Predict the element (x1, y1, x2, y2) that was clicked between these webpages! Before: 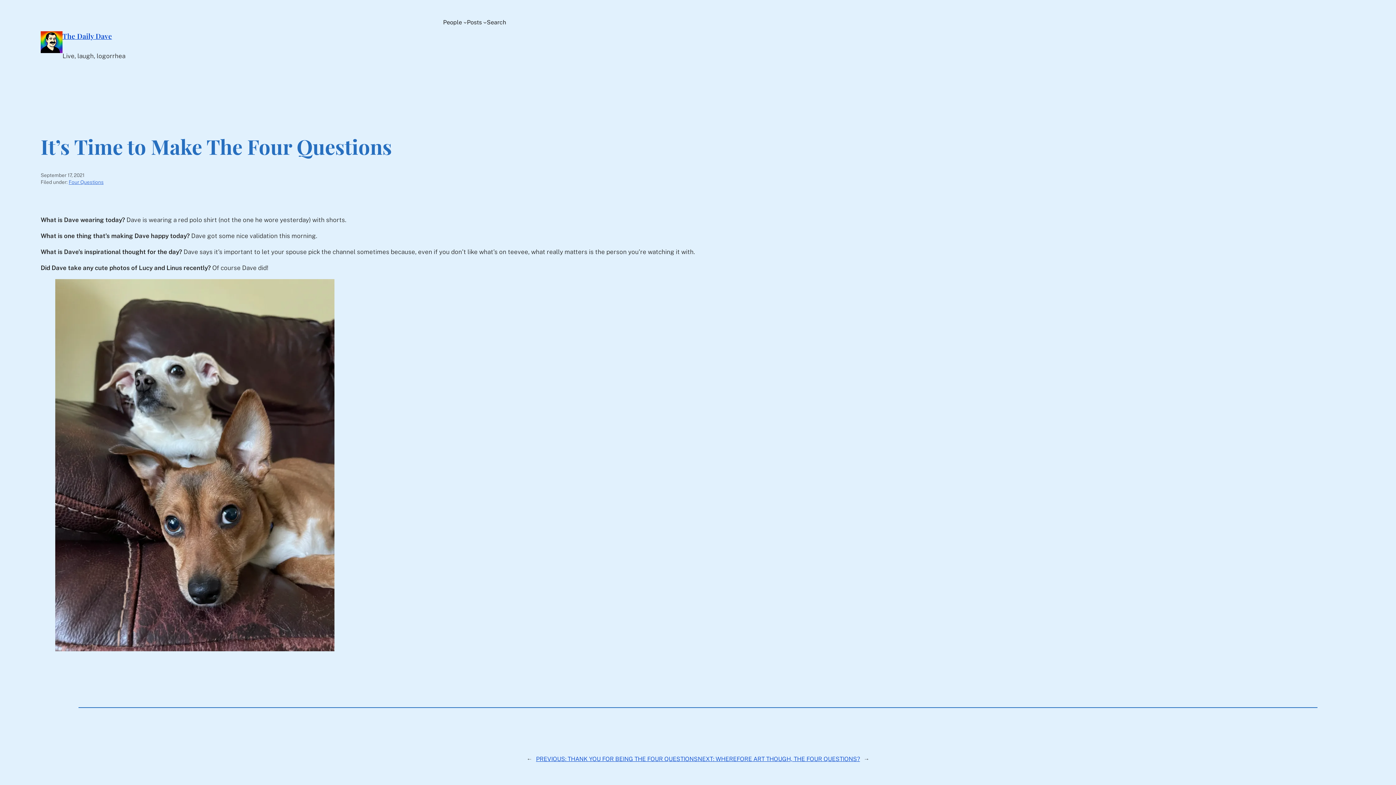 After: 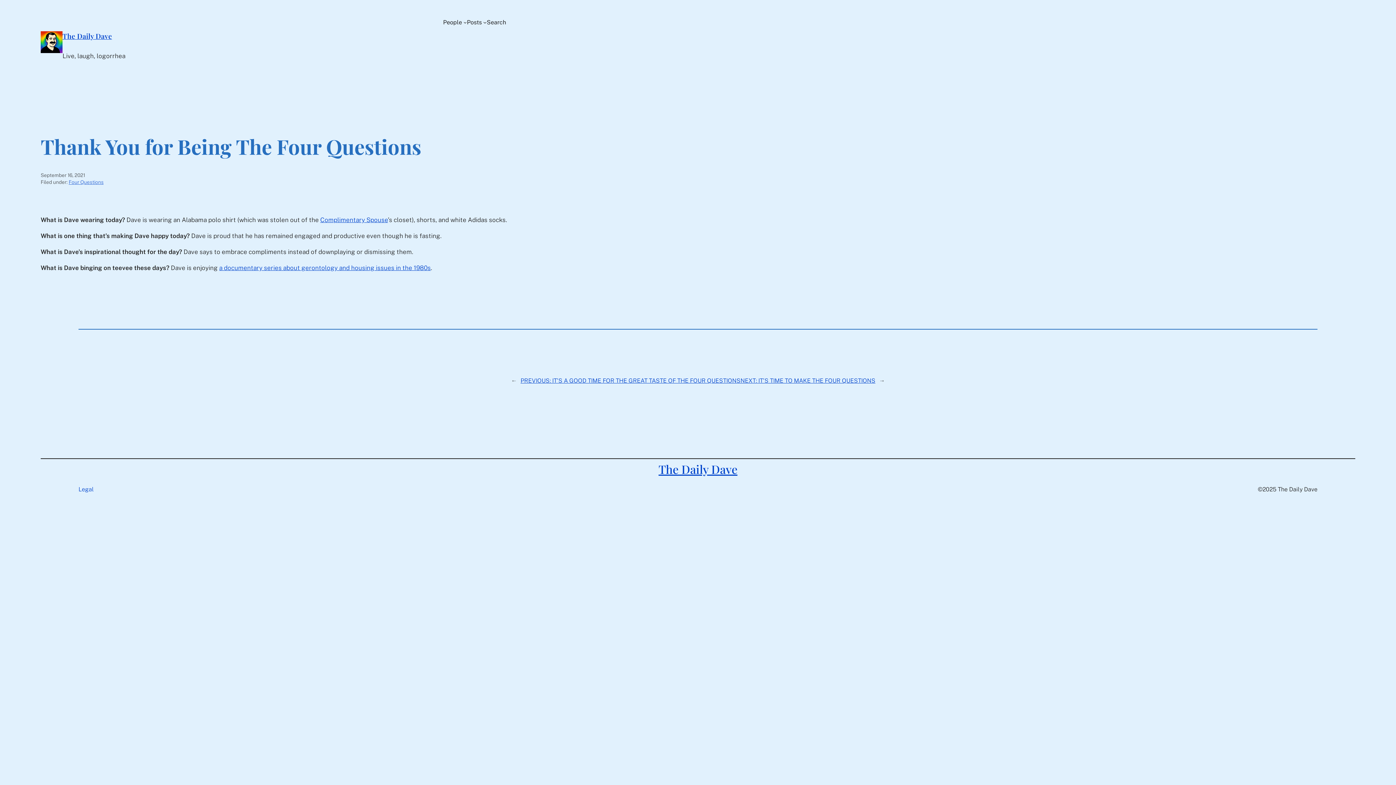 Action: bbox: (536, 755, 698, 762) label: PREVIOUS: THANK YOU FOR BEING THE FOUR QUESTIONS